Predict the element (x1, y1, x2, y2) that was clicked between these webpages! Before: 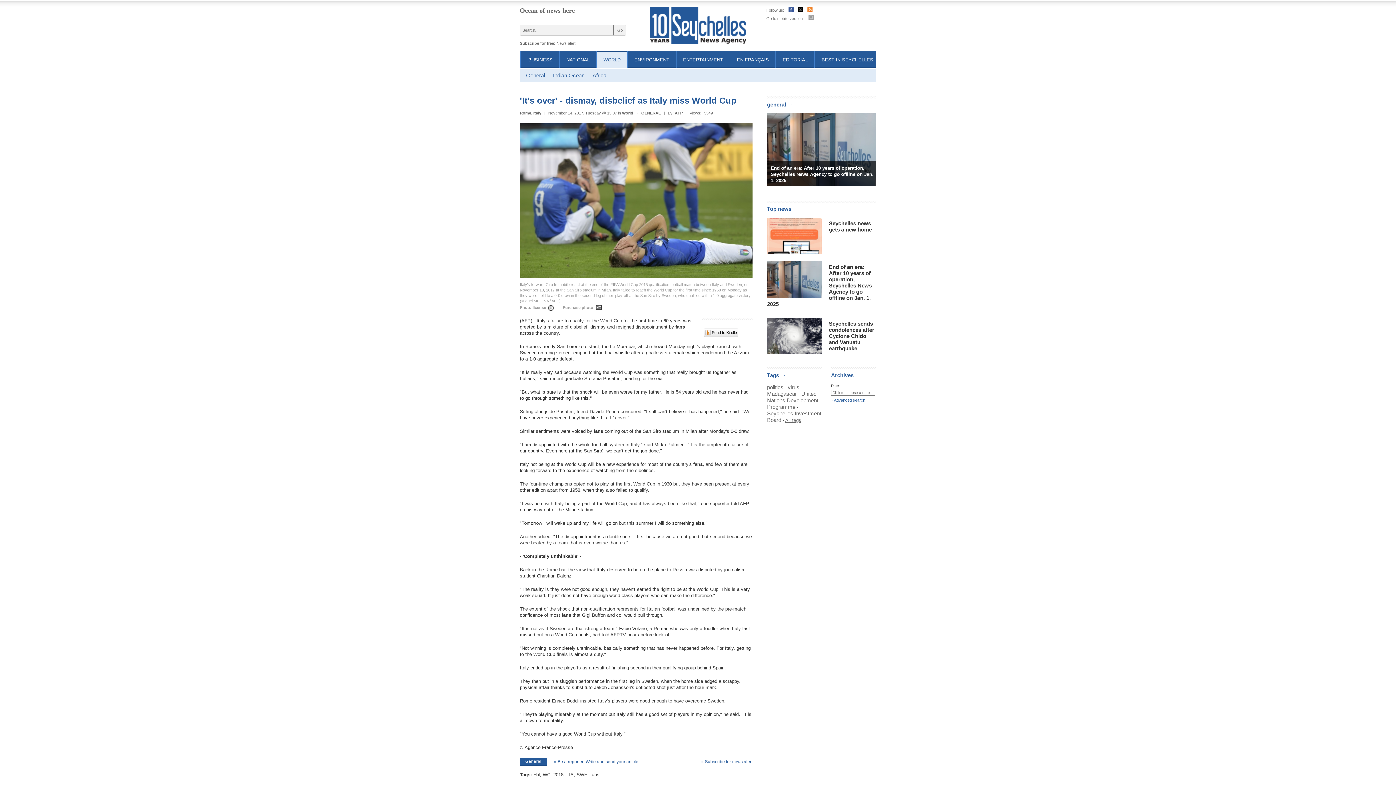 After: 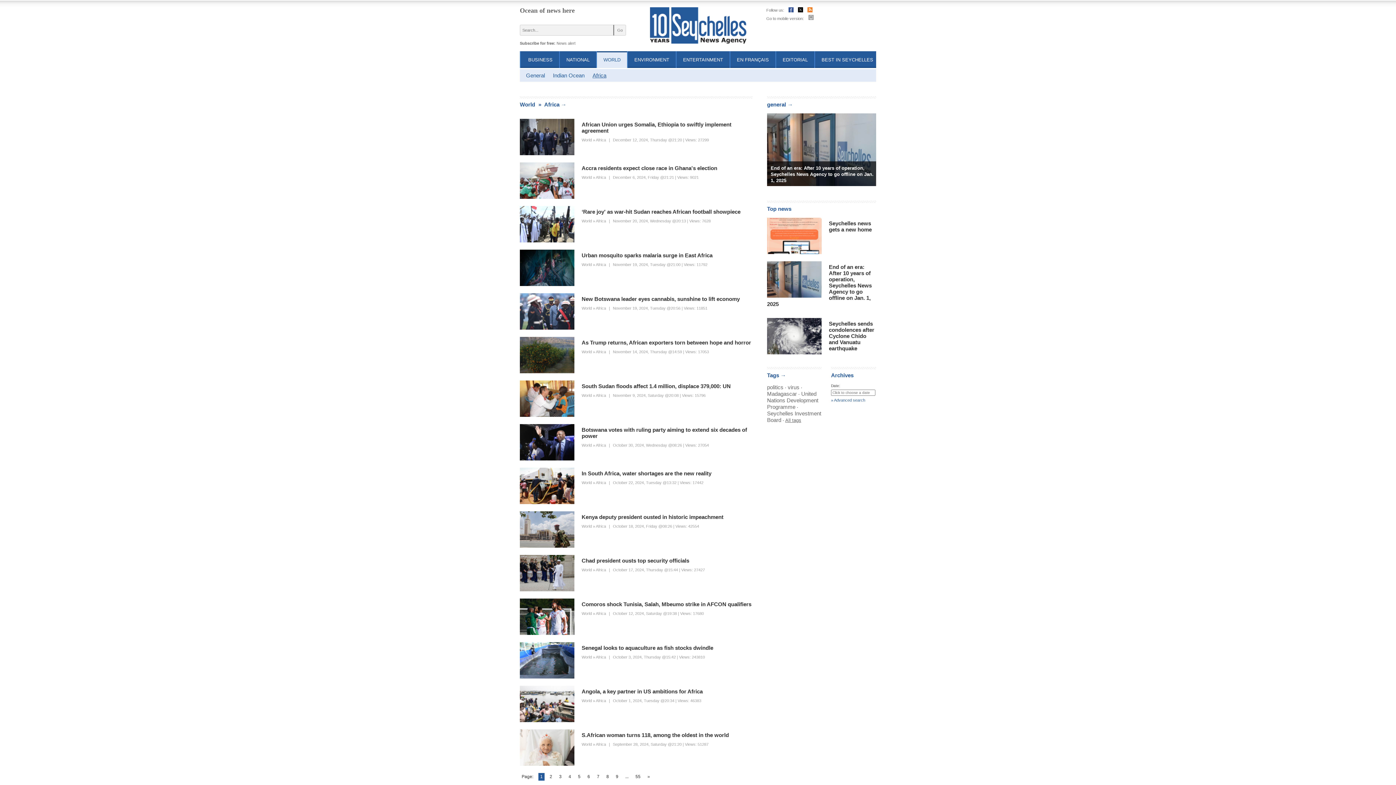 Action: label: Africa bbox: (592, 72, 606, 78)